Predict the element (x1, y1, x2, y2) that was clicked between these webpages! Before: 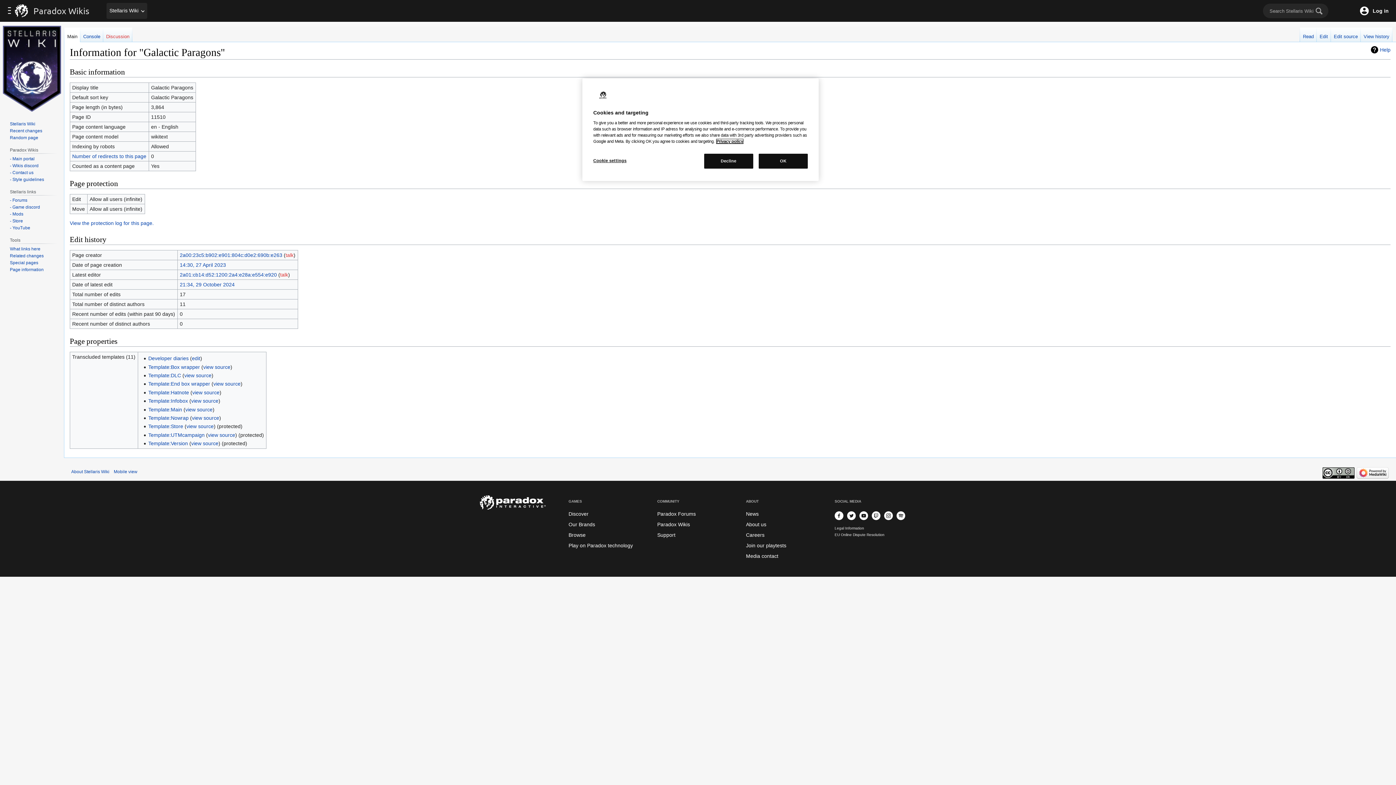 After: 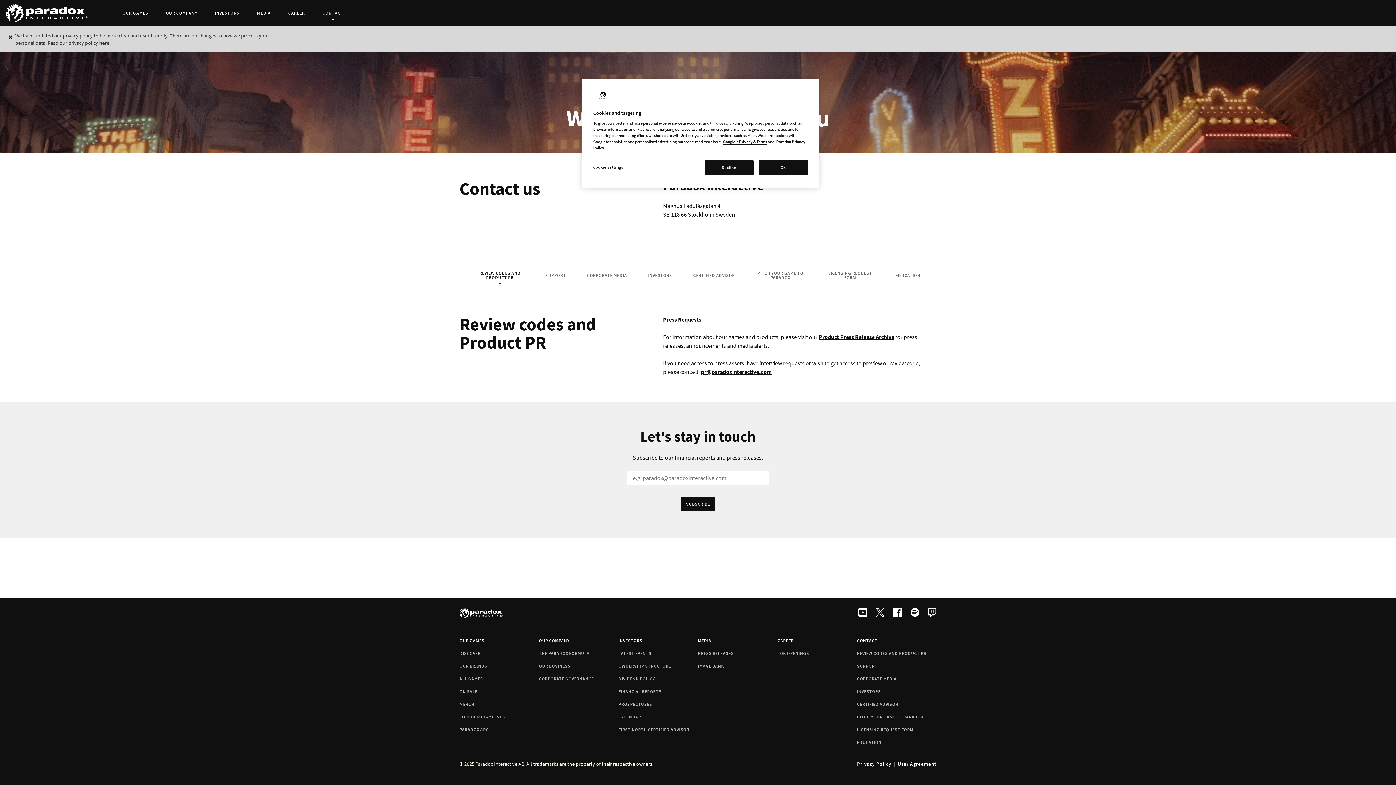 Action: label: Media contact bbox: (746, 553, 778, 559)